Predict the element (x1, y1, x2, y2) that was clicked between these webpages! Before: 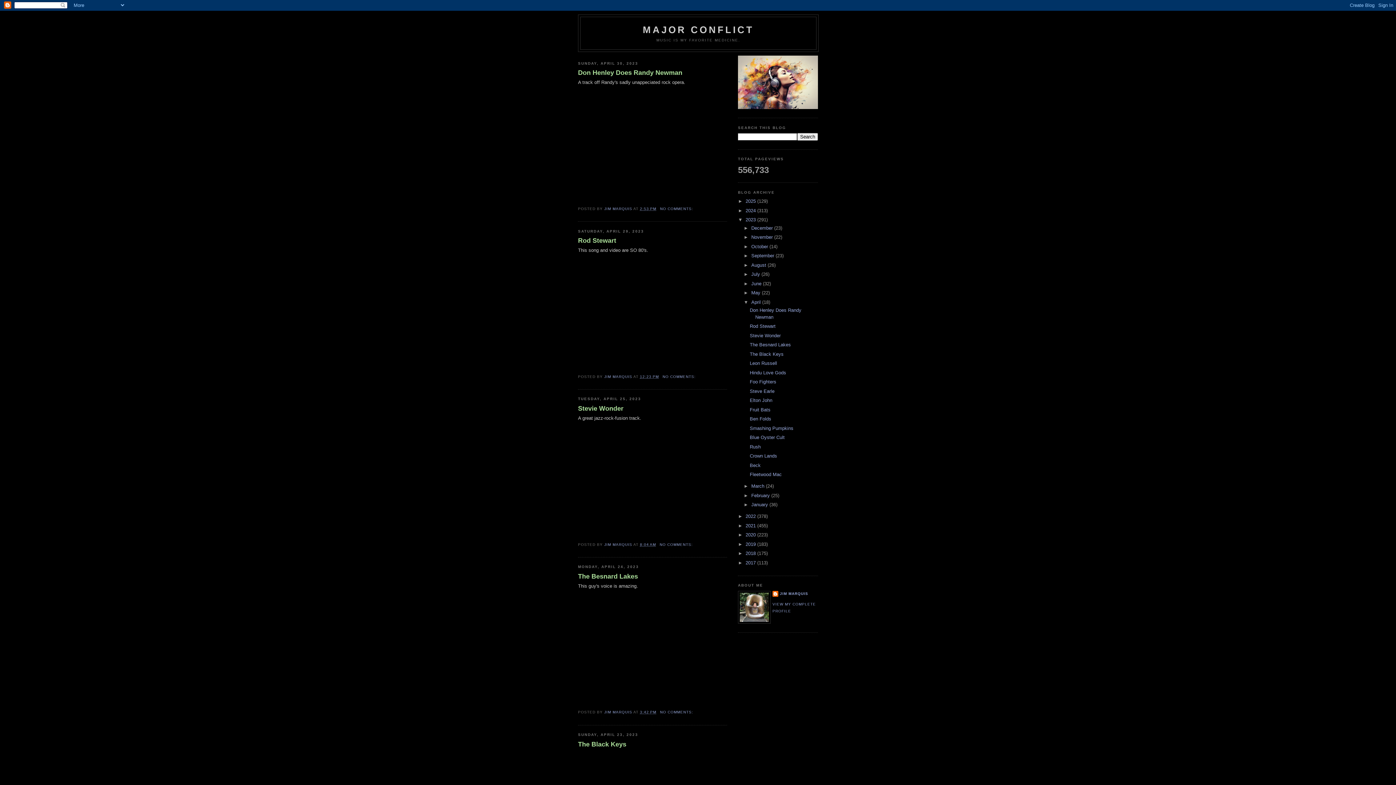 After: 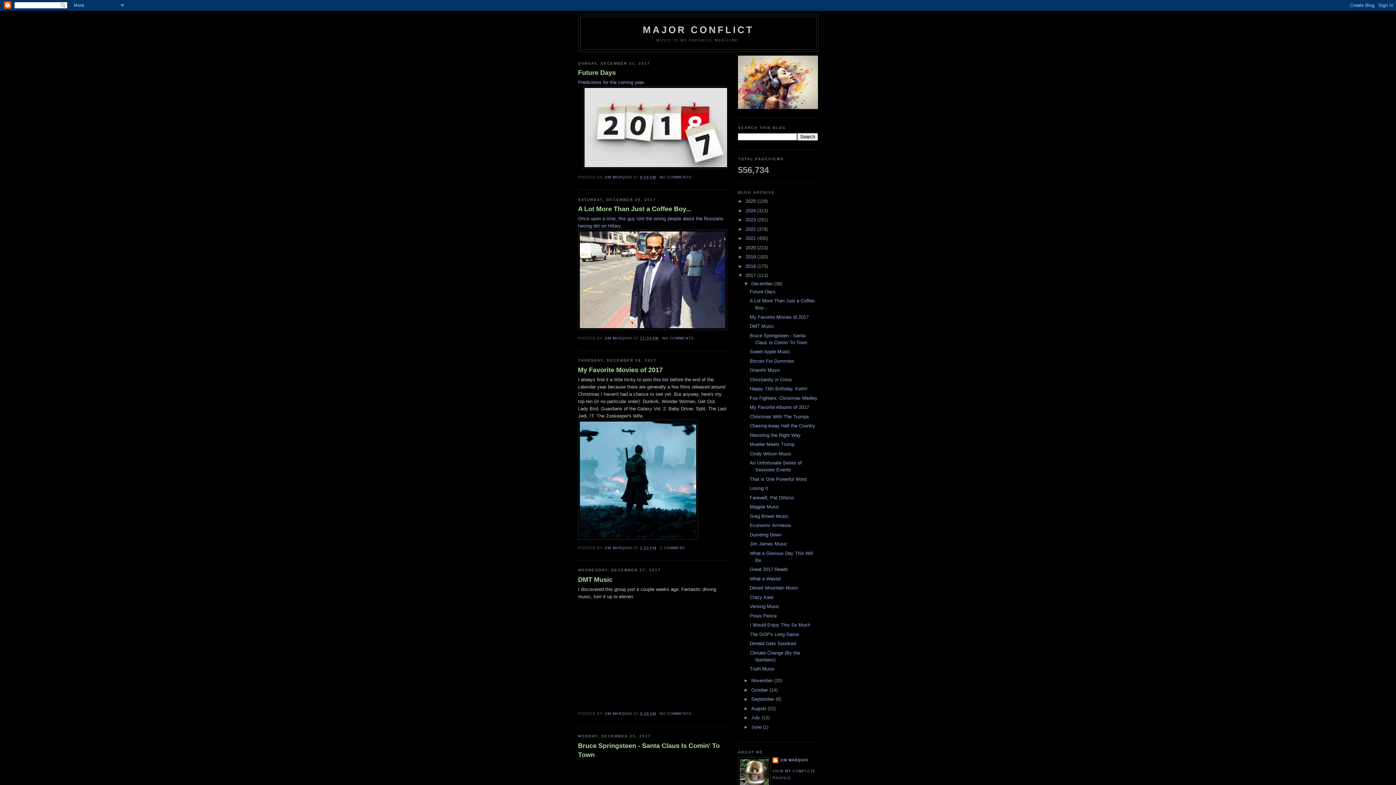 Action: label: 2017  bbox: (745, 560, 757, 565)